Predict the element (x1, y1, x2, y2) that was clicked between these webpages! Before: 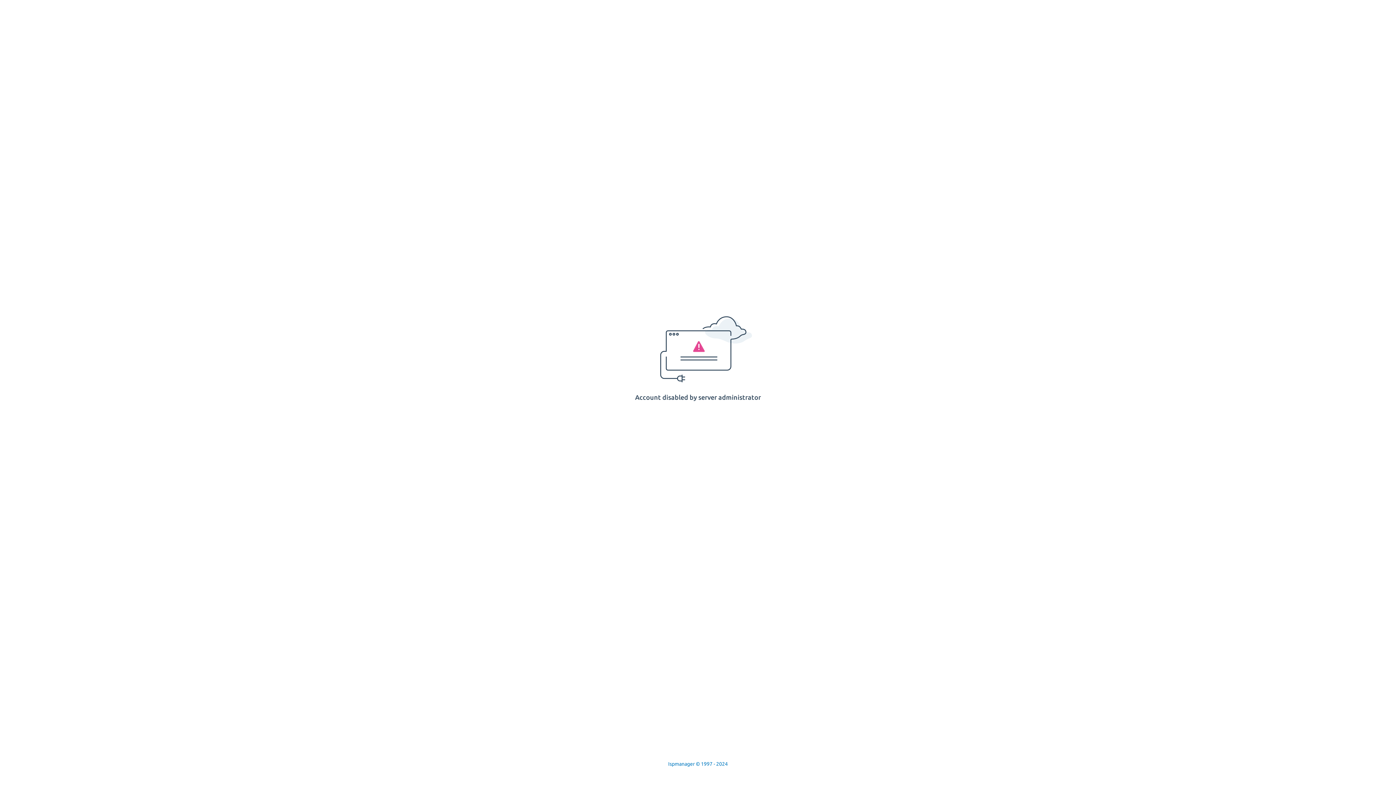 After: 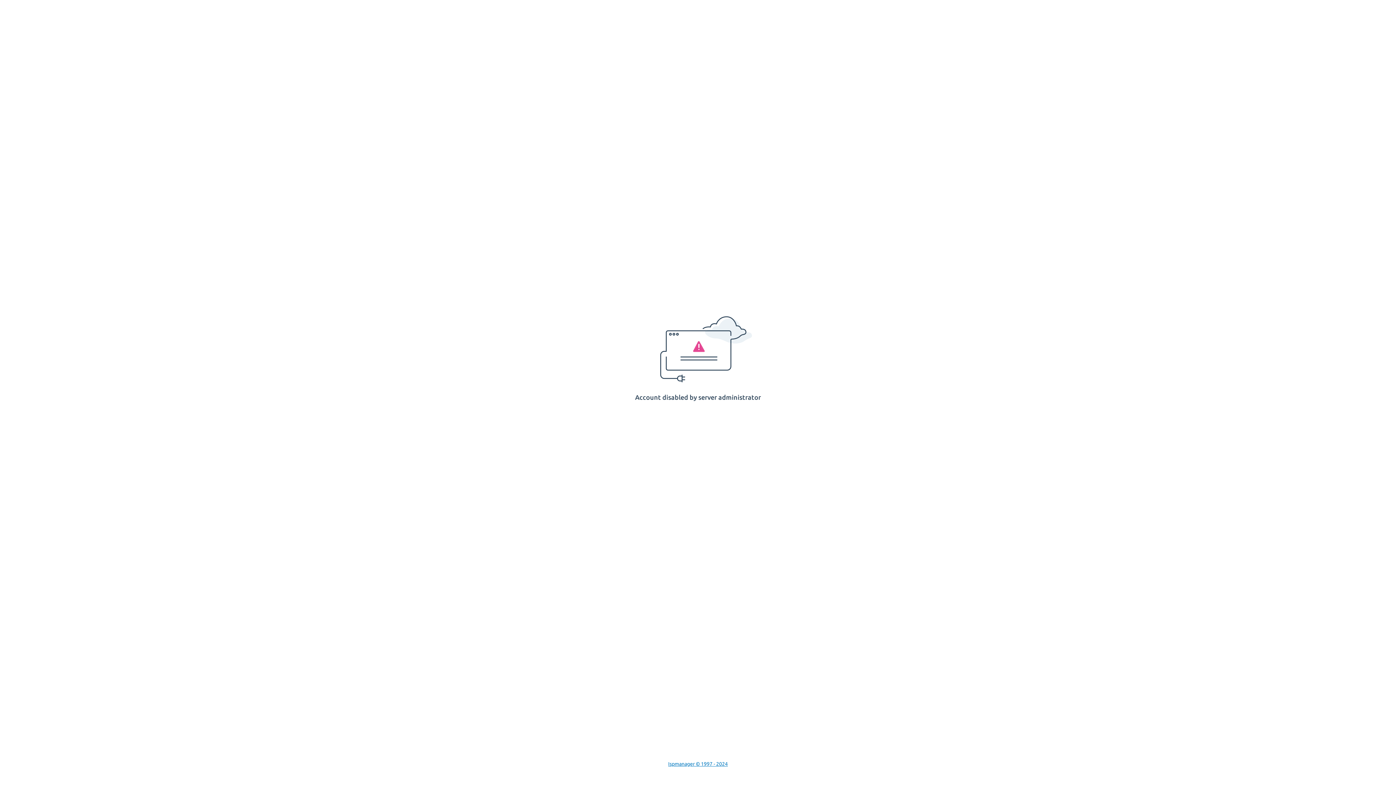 Action: label: Ispmanager © 1997 - 2024 bbox: (668, 761, 728, 767)